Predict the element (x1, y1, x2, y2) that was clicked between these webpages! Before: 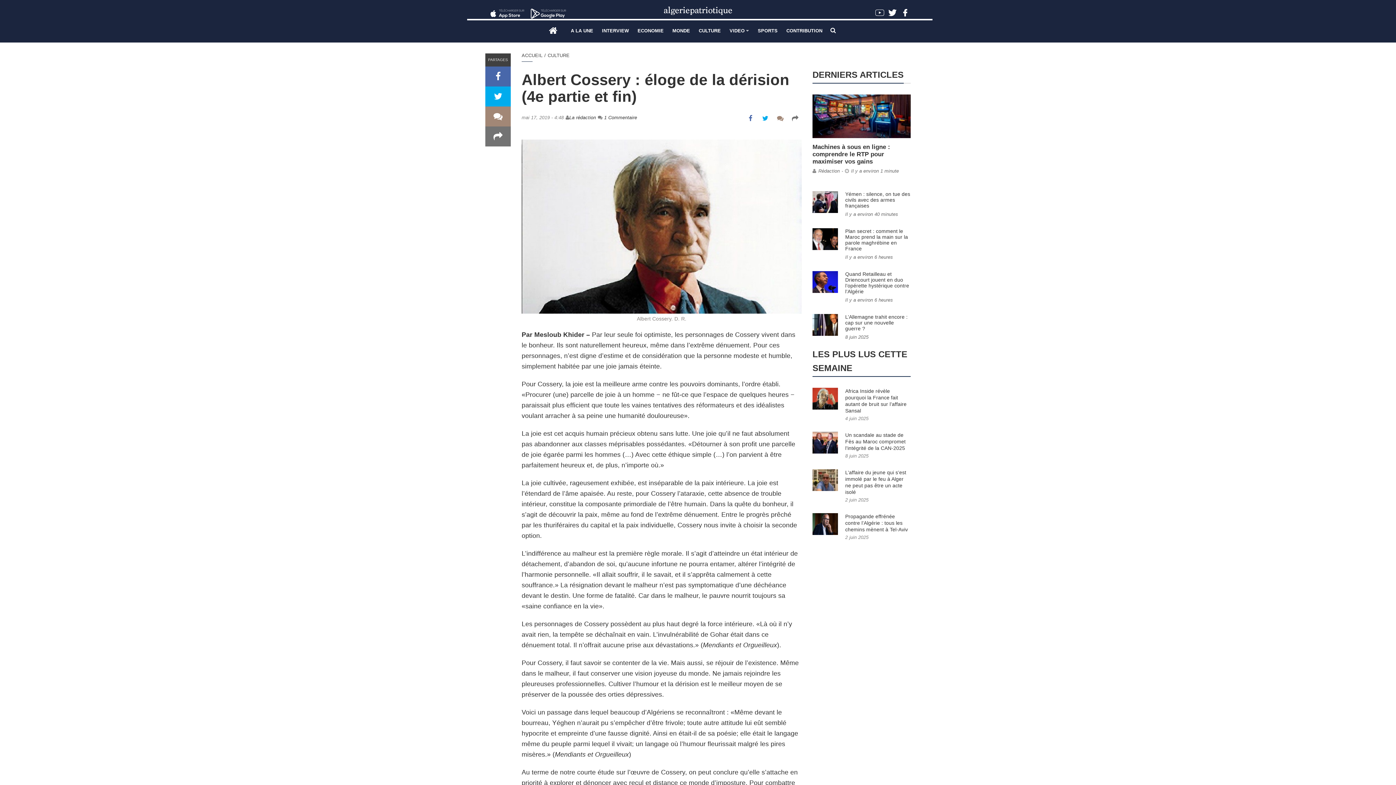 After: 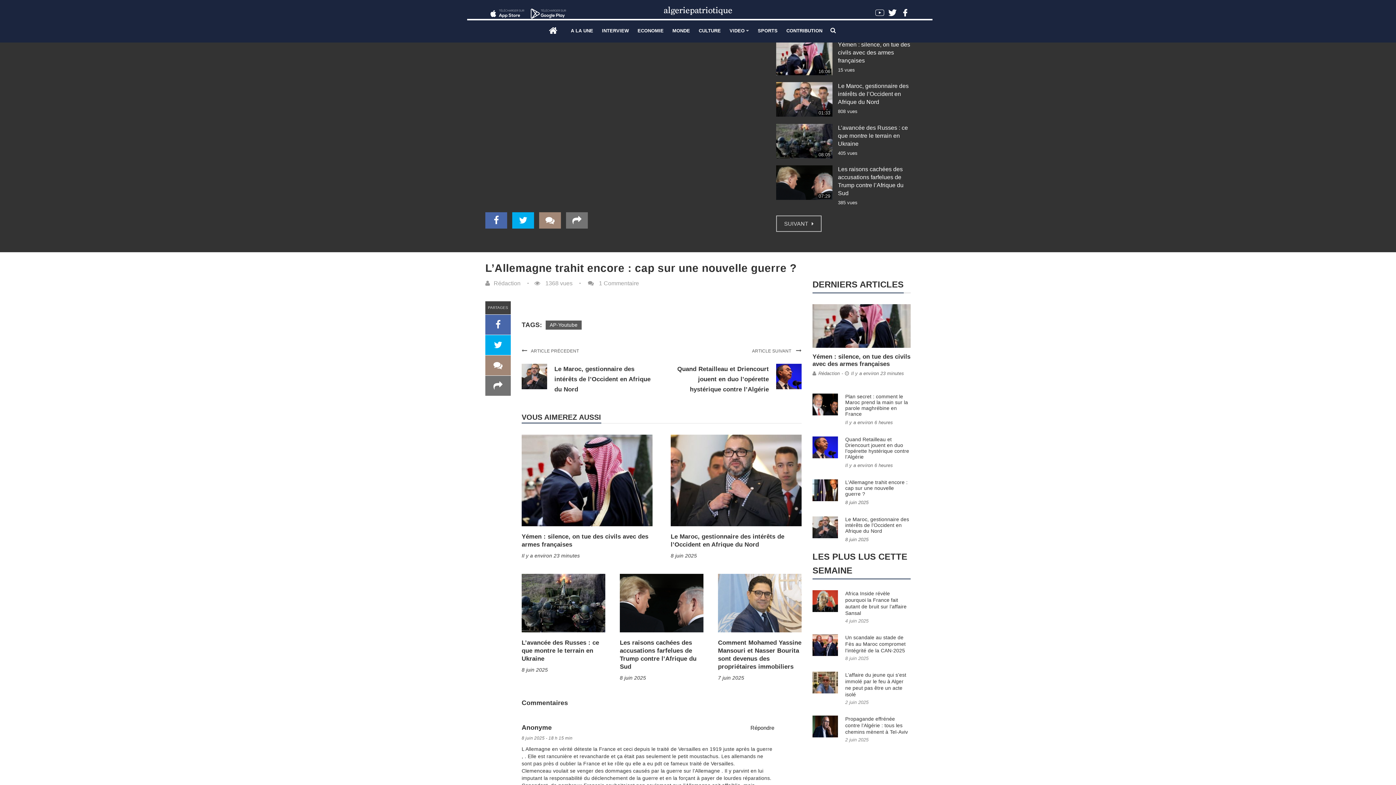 Action: bbox: (845, 334, 868, 340) label: 8 juin 2025